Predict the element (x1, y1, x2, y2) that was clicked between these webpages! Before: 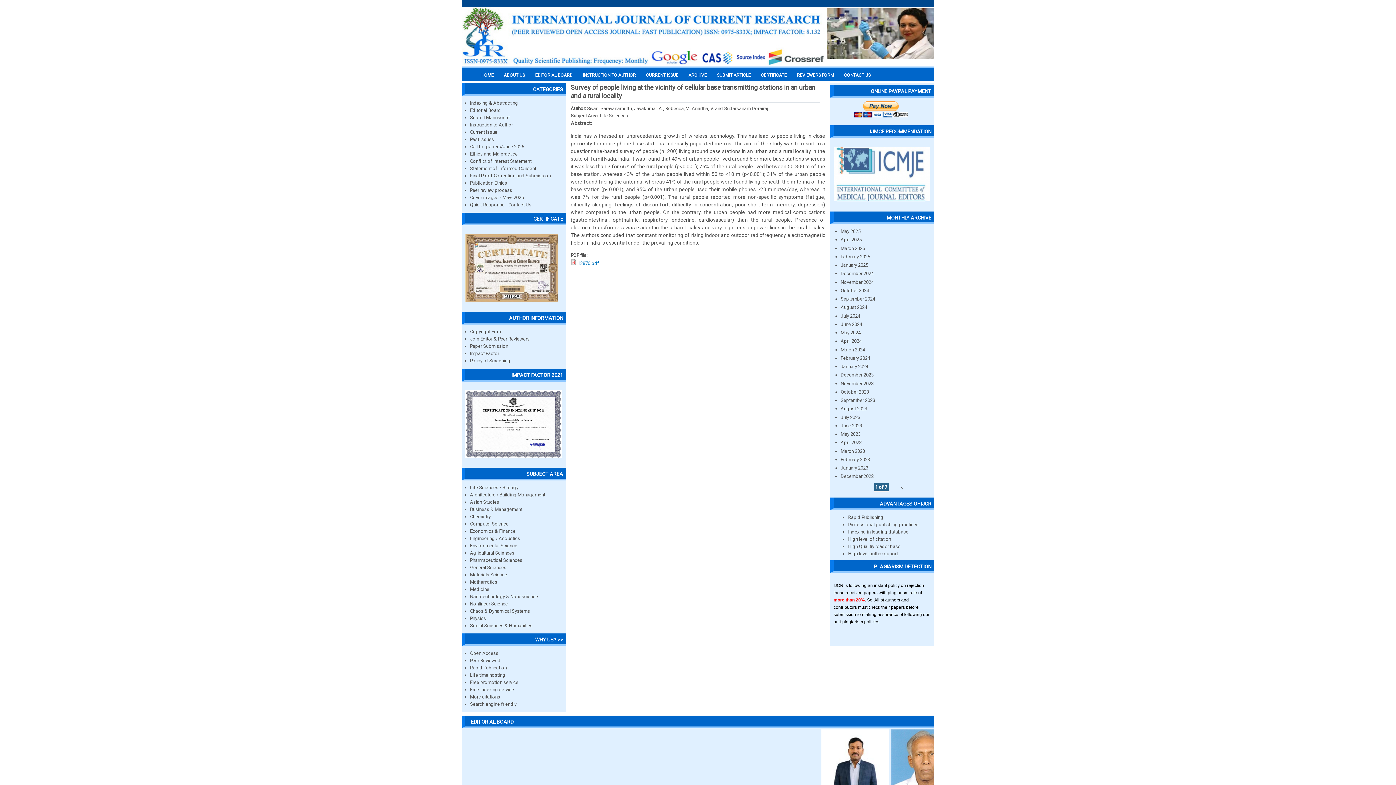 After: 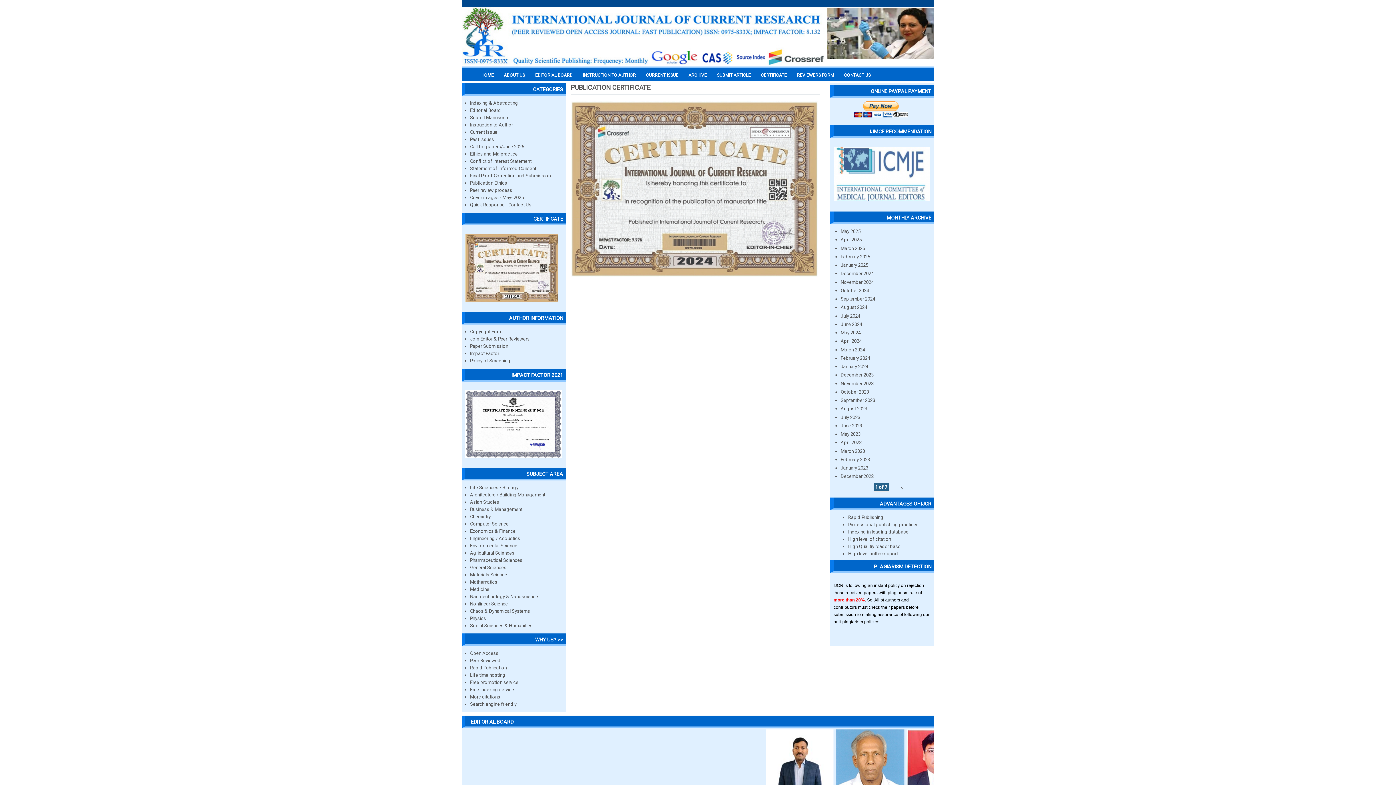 Action: bbox: (465, 297, 558, 303)